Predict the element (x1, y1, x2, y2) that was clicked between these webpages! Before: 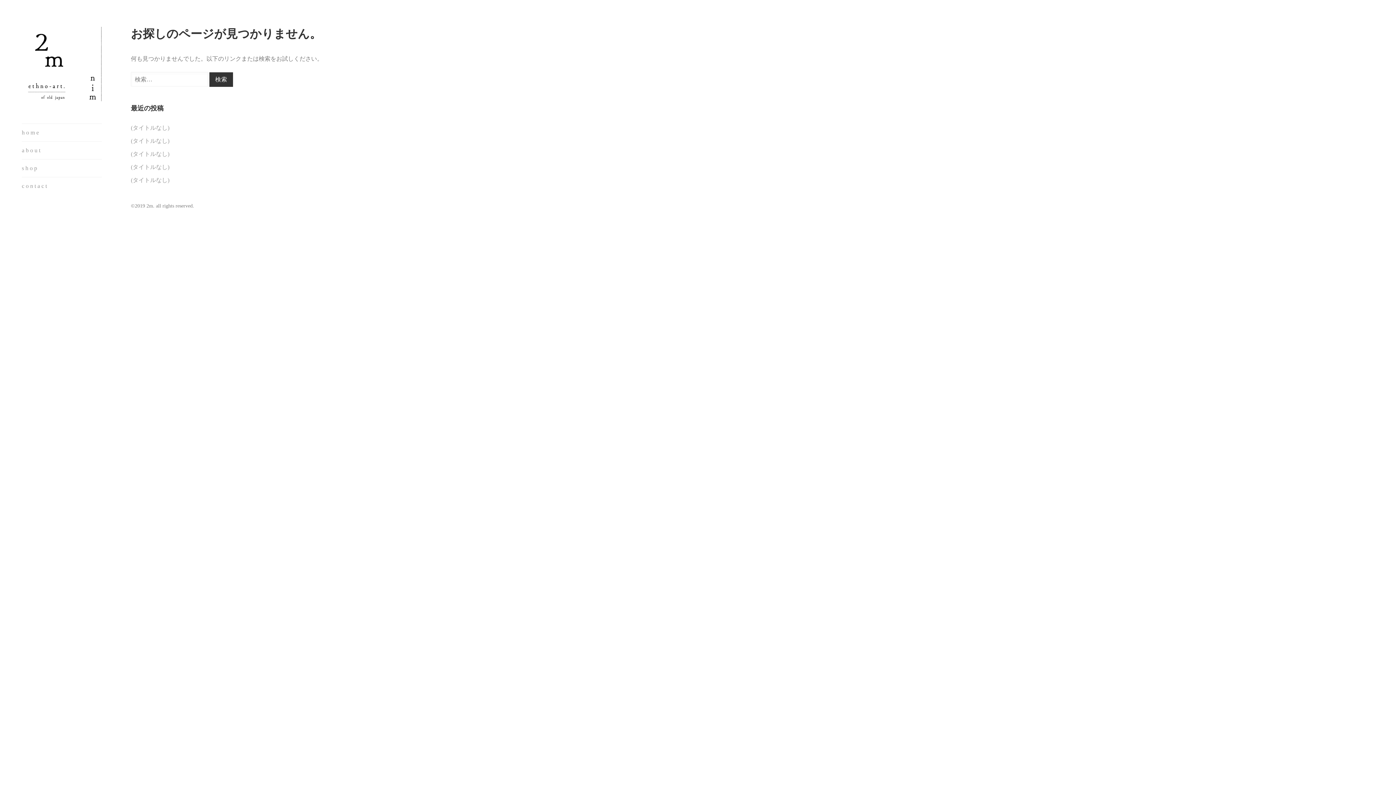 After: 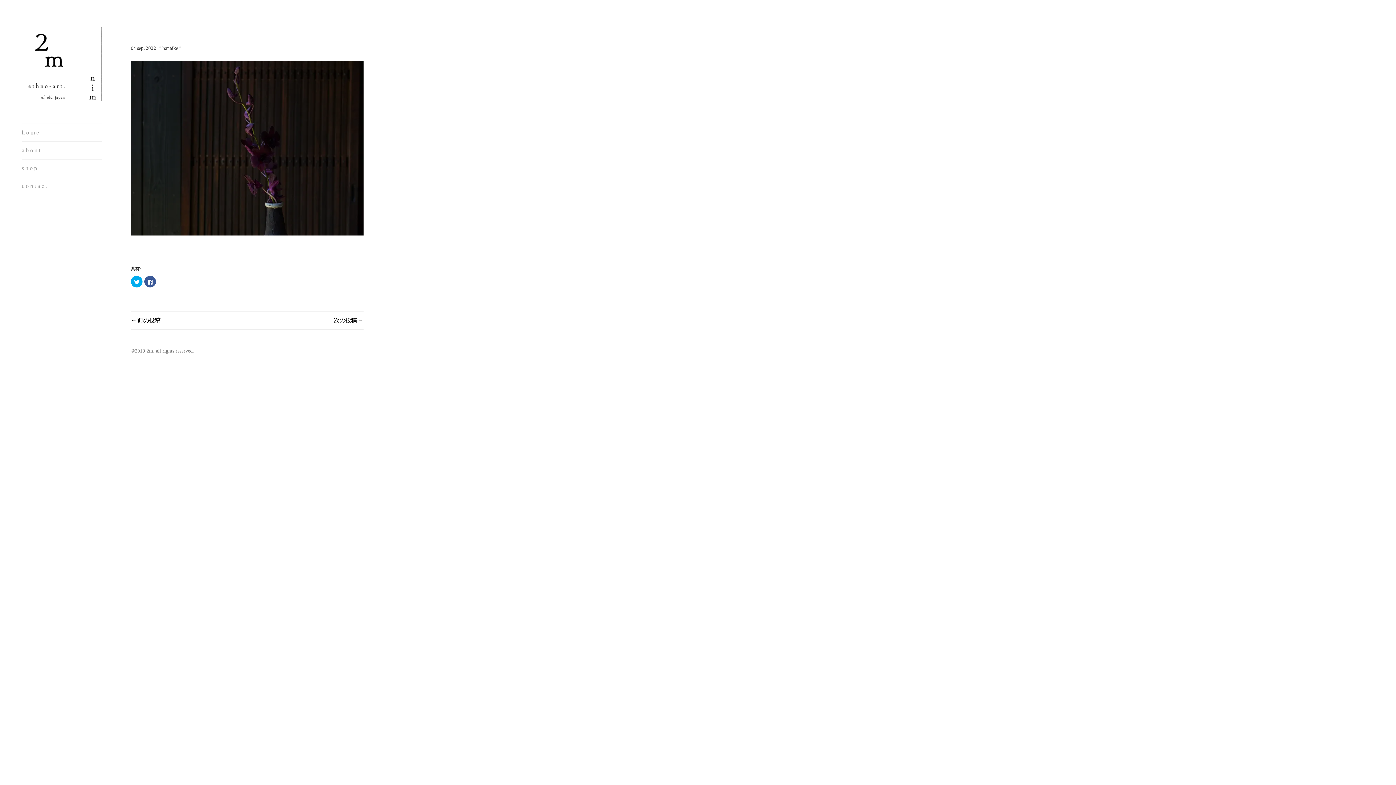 Action: bbox: (130, 150, 169, 157) label: (タイトルなし)